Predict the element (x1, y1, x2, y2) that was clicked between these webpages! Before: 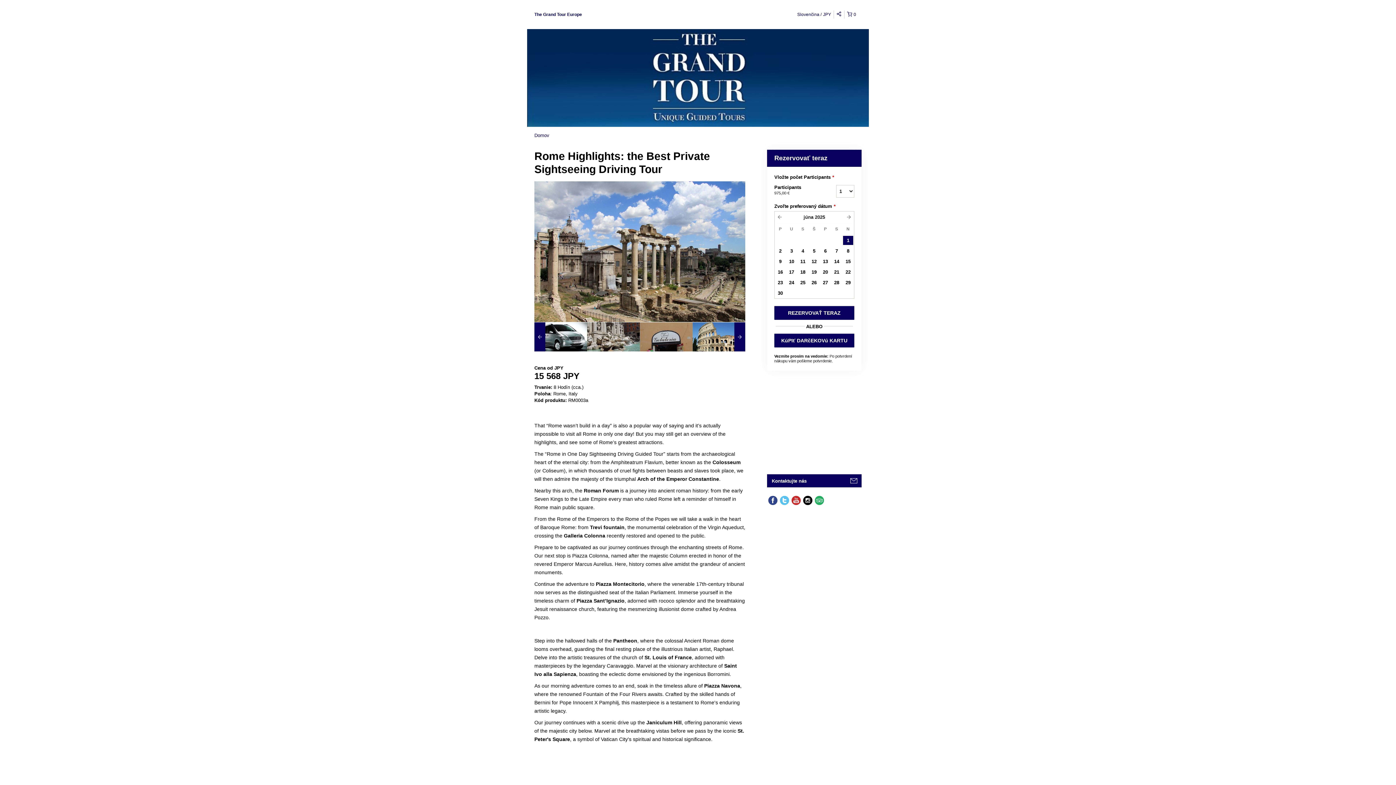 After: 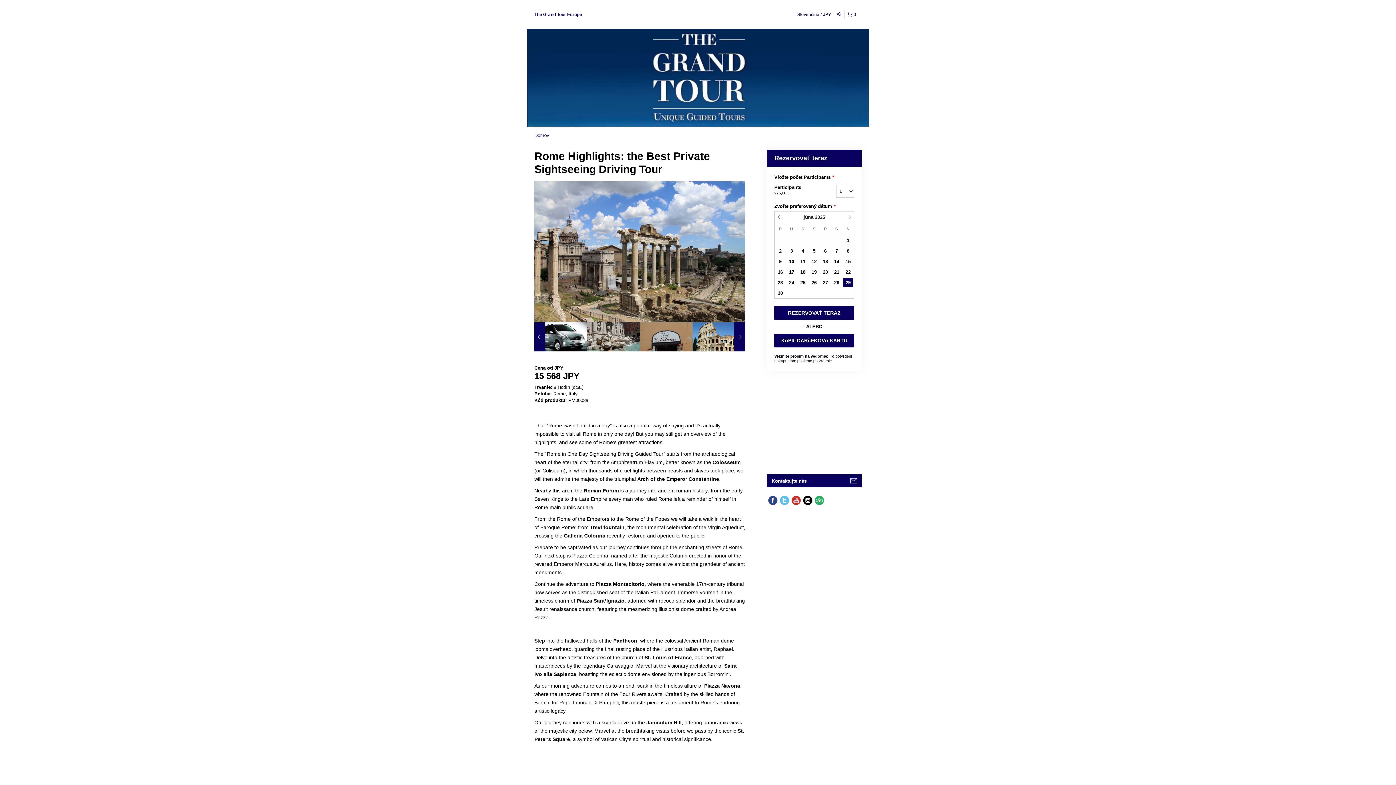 Action: label: 29 bbox: (842, 277, 853, 287)